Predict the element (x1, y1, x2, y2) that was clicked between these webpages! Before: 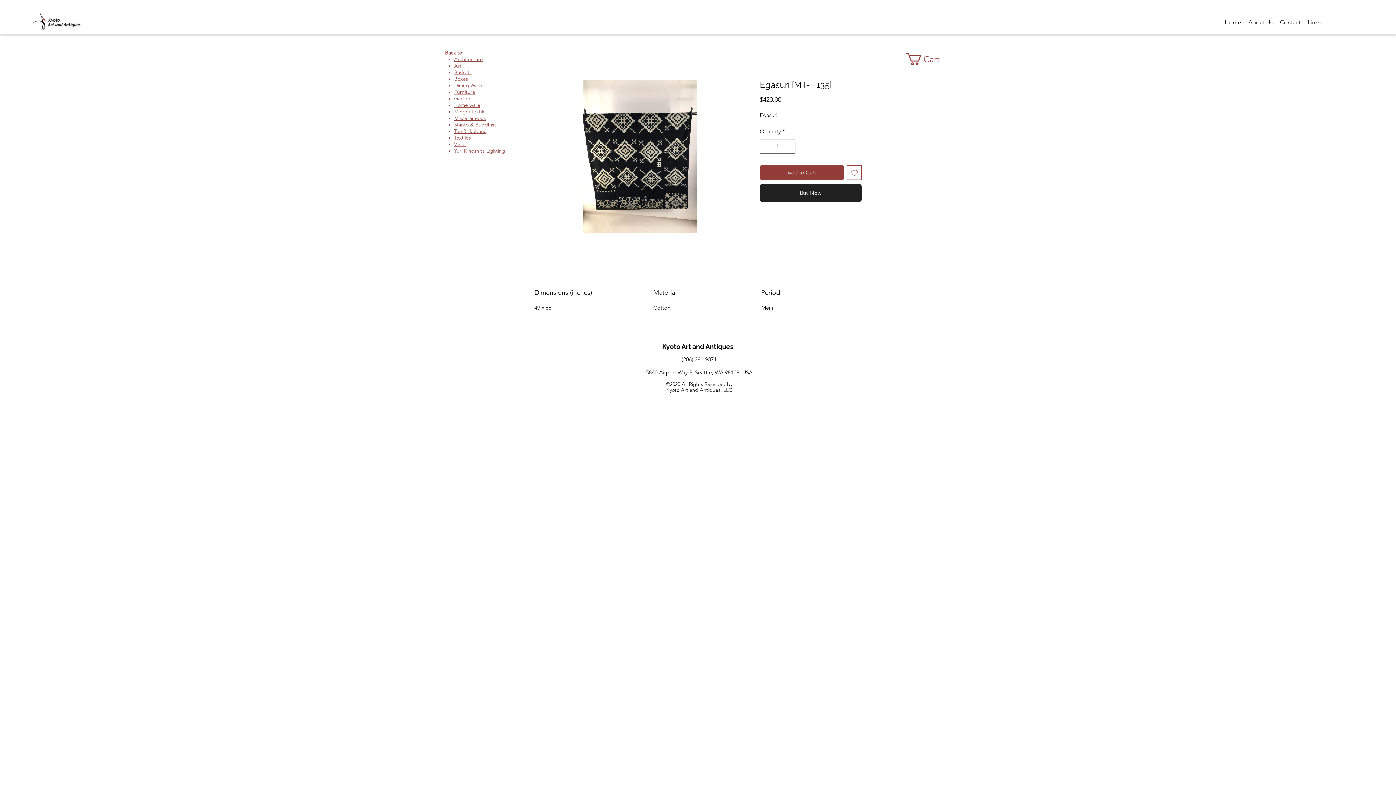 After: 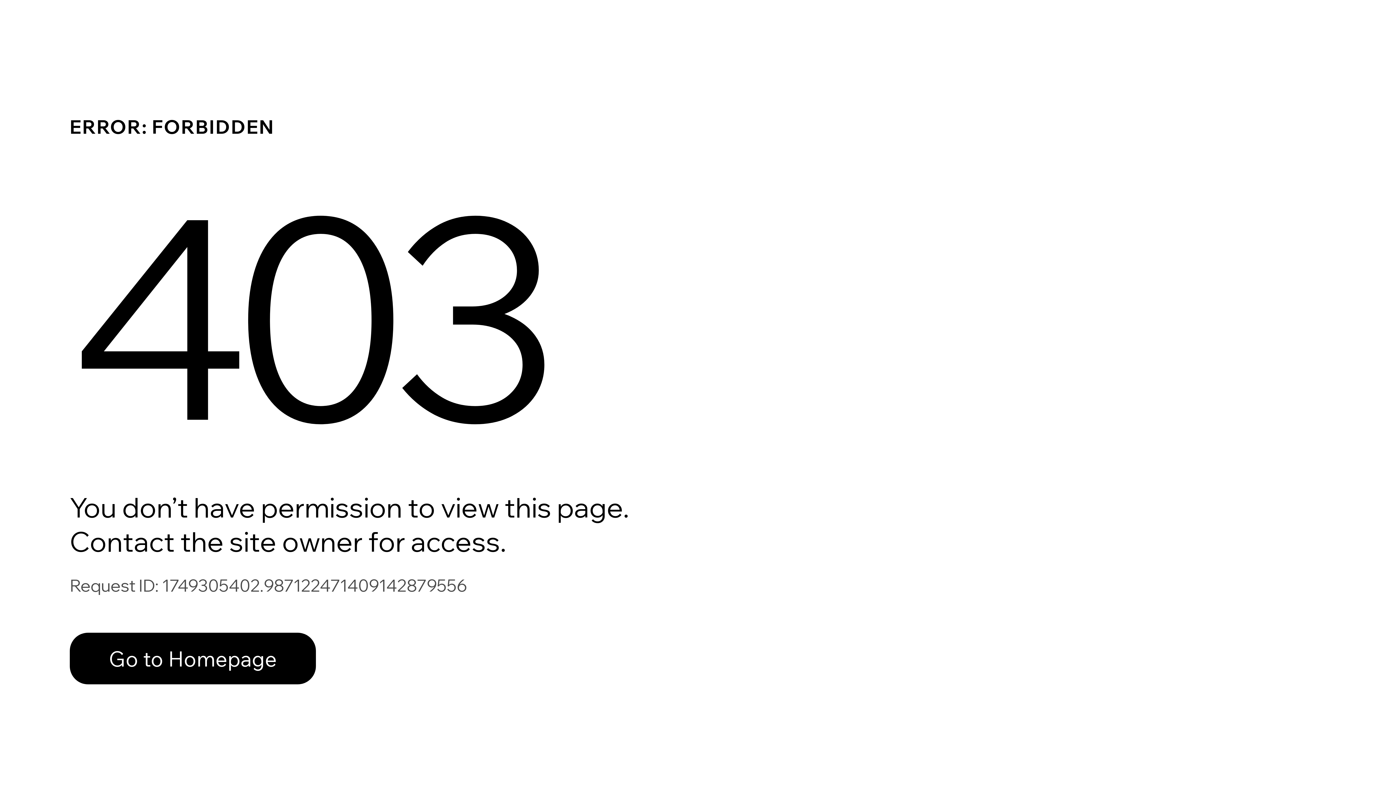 Action: bbox: (454, 82, 482, 88) label: Dining Ware